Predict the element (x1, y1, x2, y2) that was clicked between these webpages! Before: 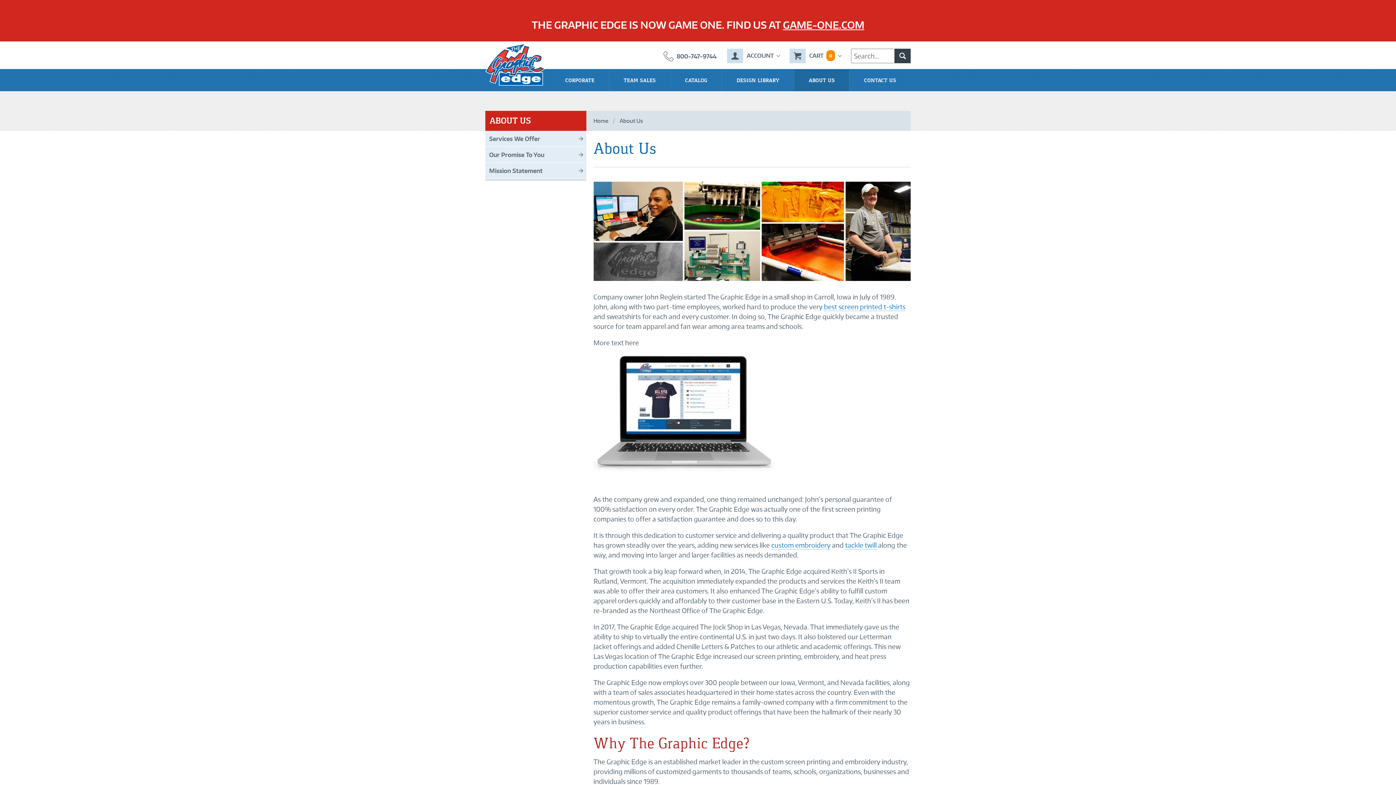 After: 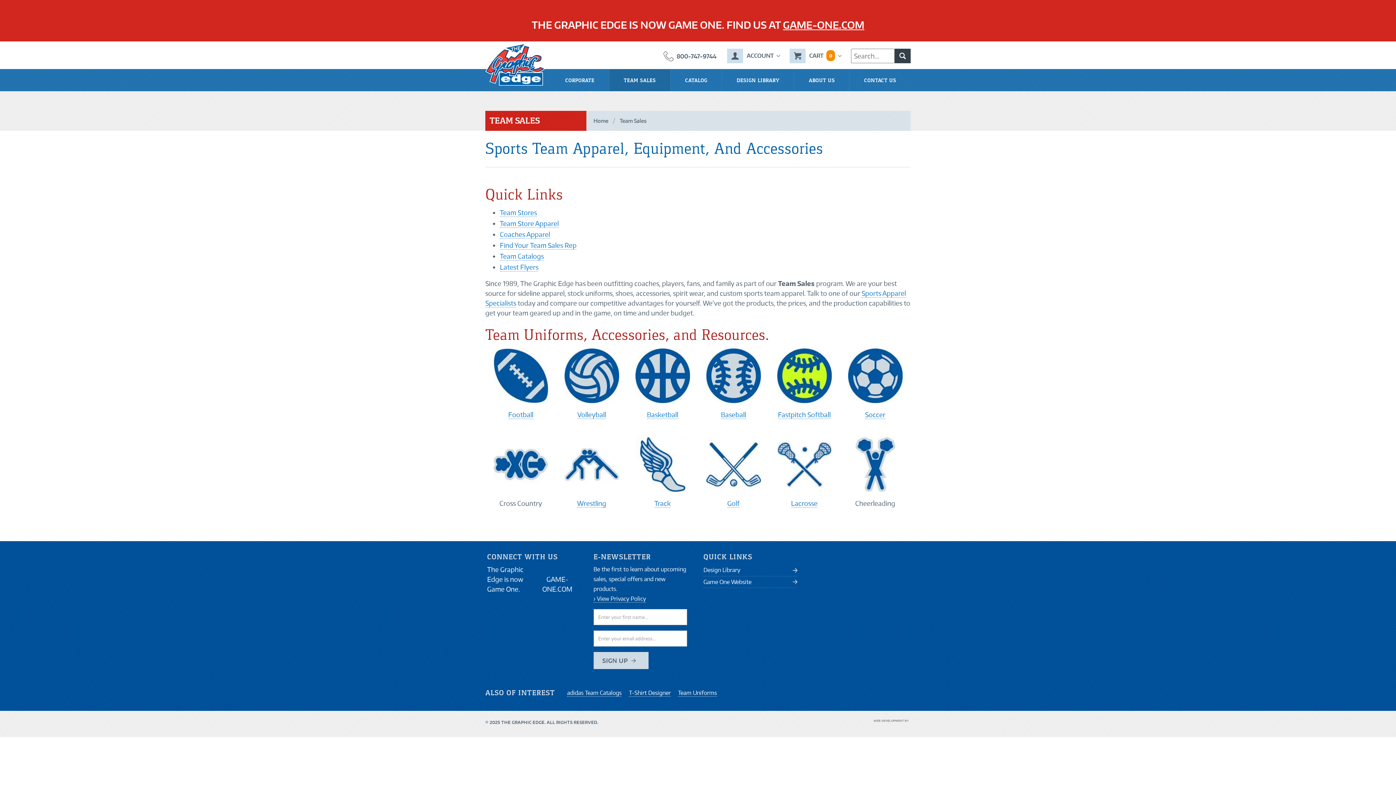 Action: bbox: (609, 69, 670, 91) label: TEAM SALES